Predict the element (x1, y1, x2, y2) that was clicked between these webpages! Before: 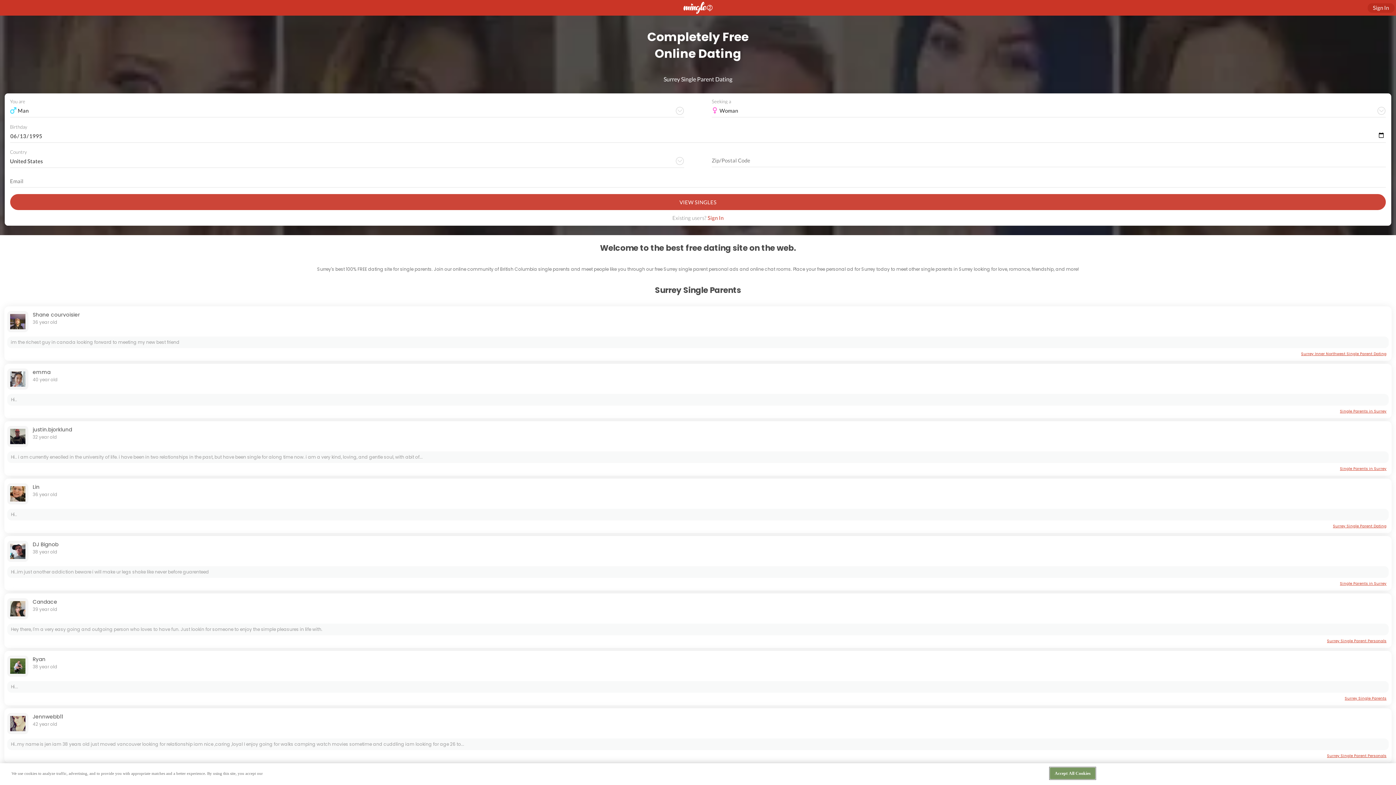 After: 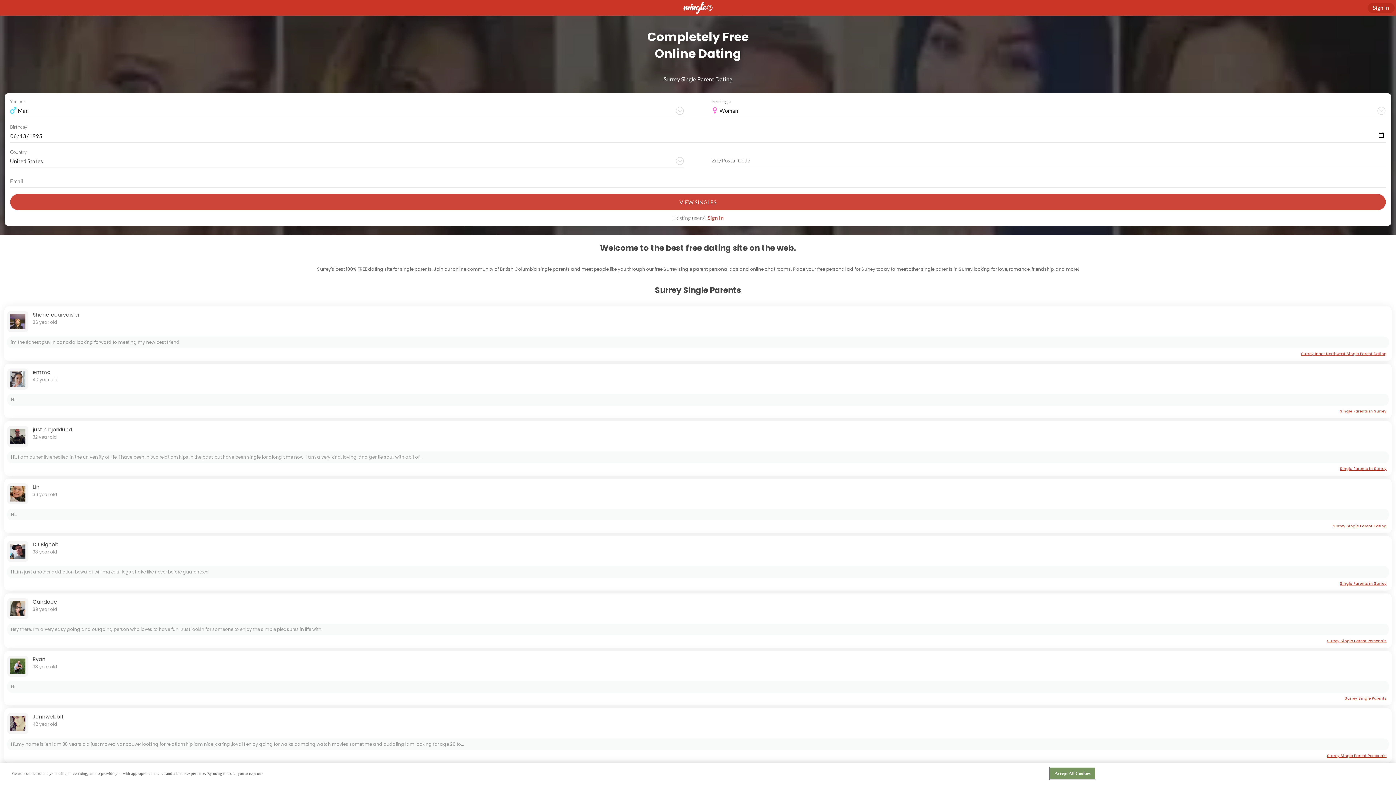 Action: bbox: (1333, 523, 1386, 528) label: Surrey Single Parent Dating